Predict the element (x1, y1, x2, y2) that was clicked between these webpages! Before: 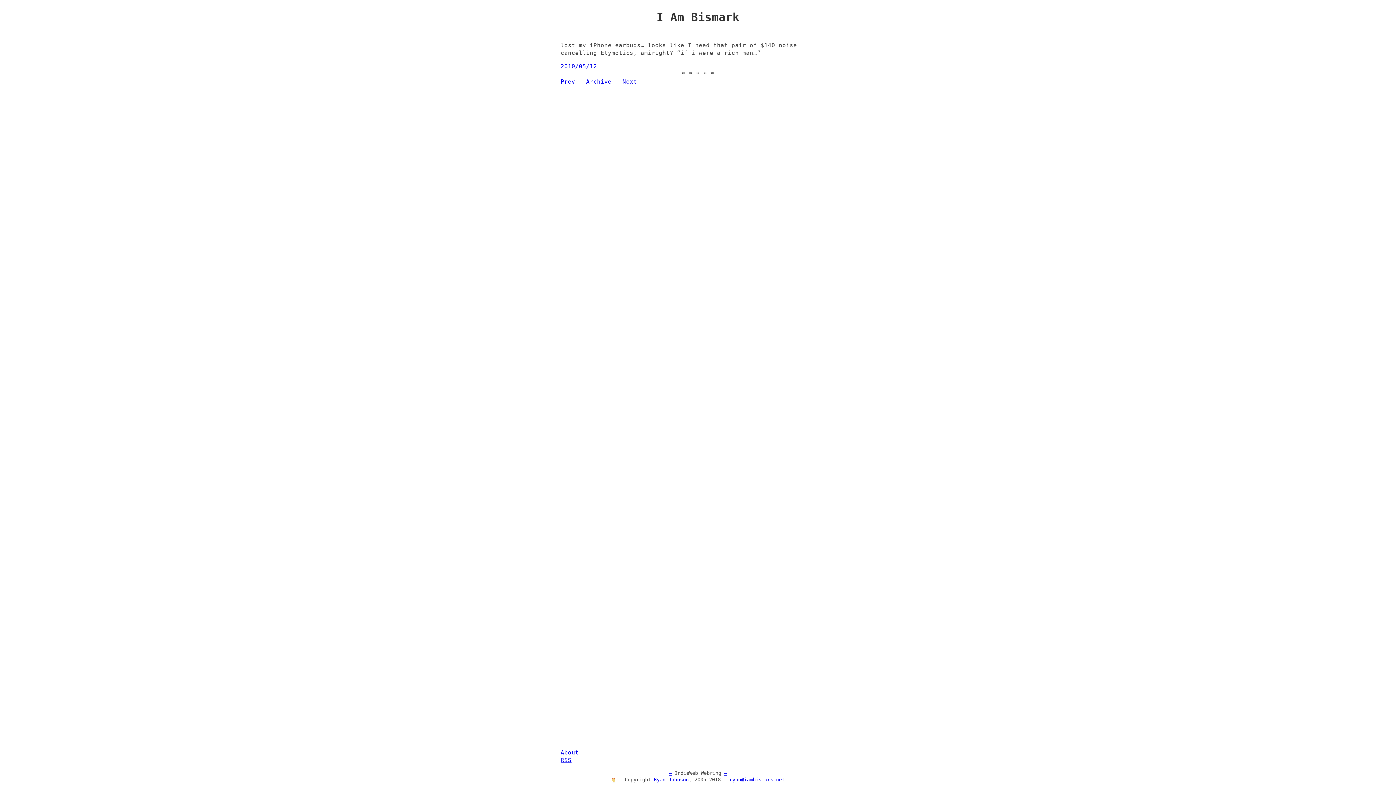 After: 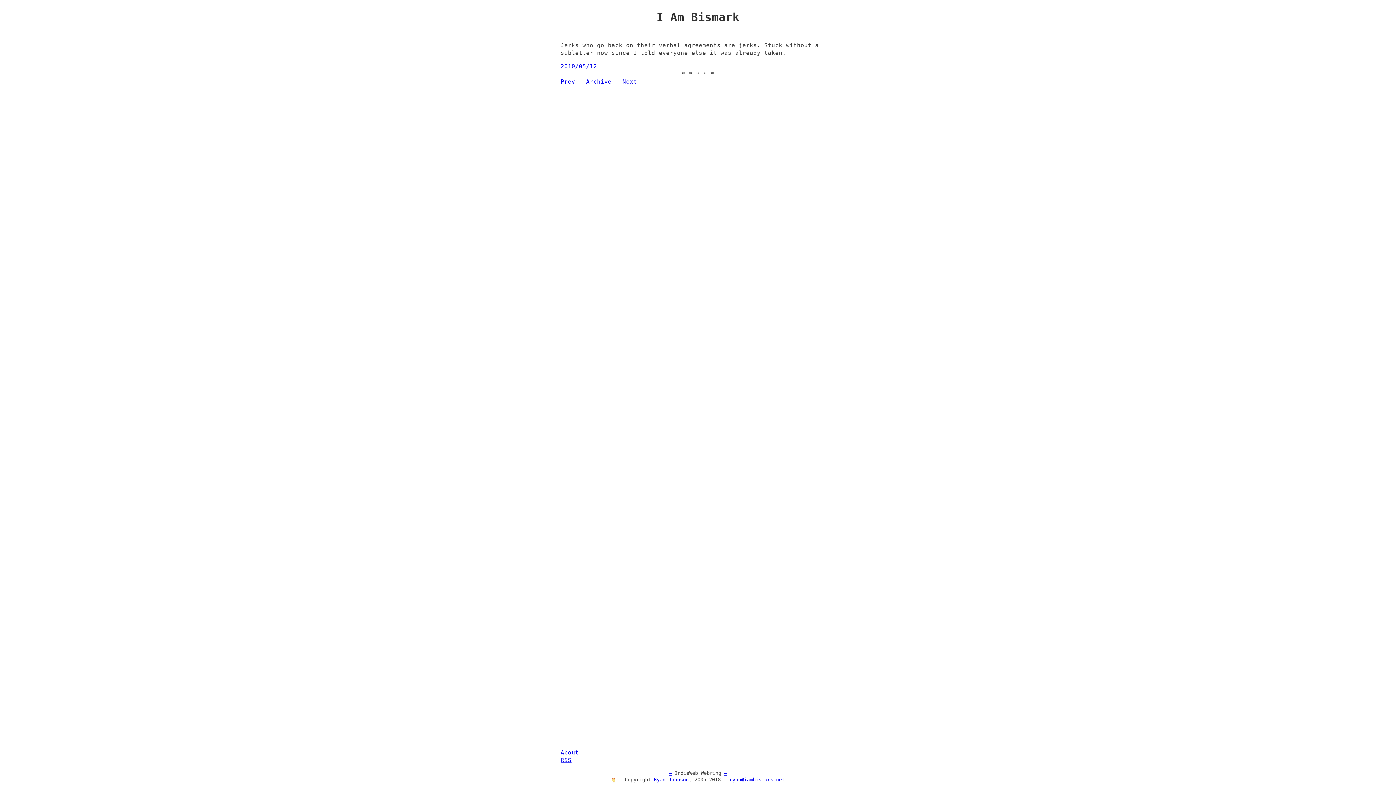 Action: bbox: (560, 78, 575, 85) label: Prev